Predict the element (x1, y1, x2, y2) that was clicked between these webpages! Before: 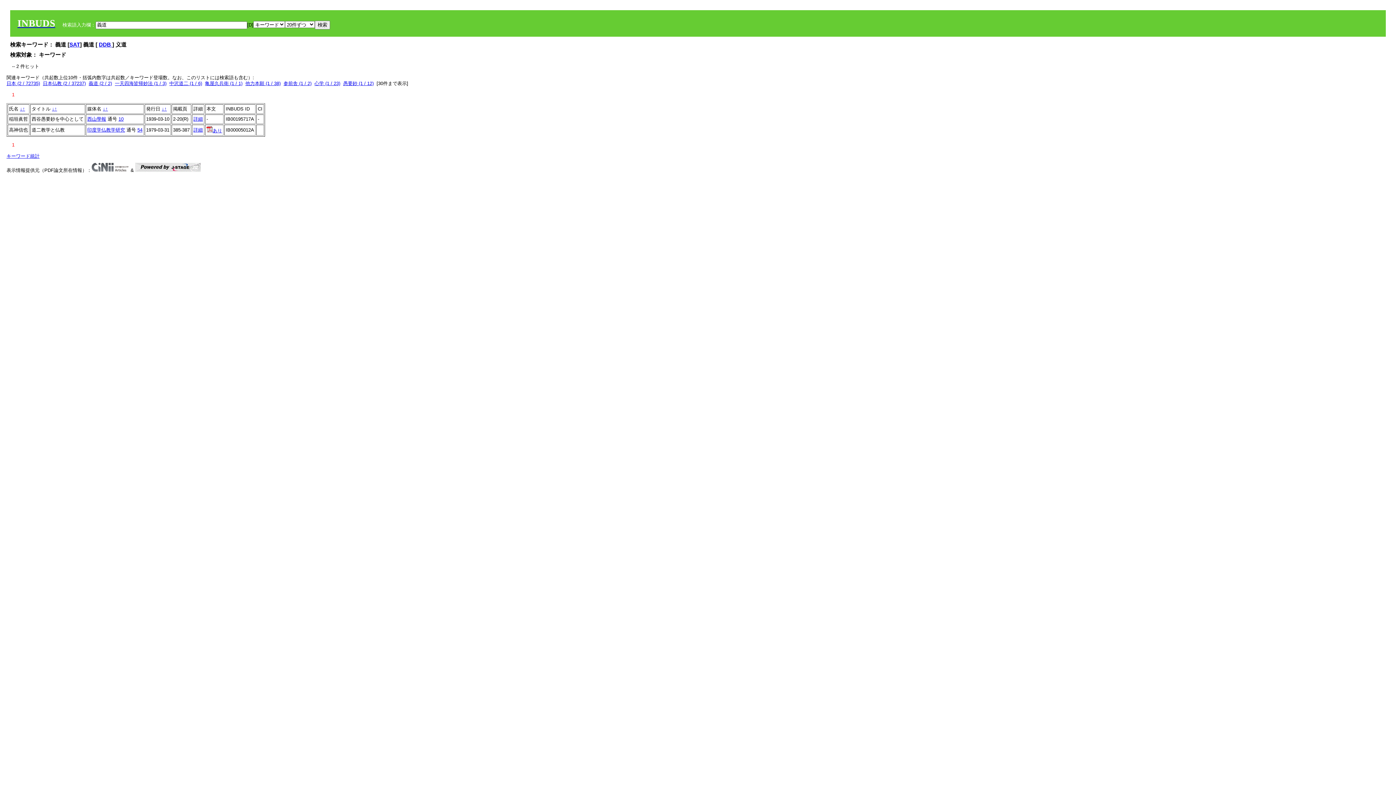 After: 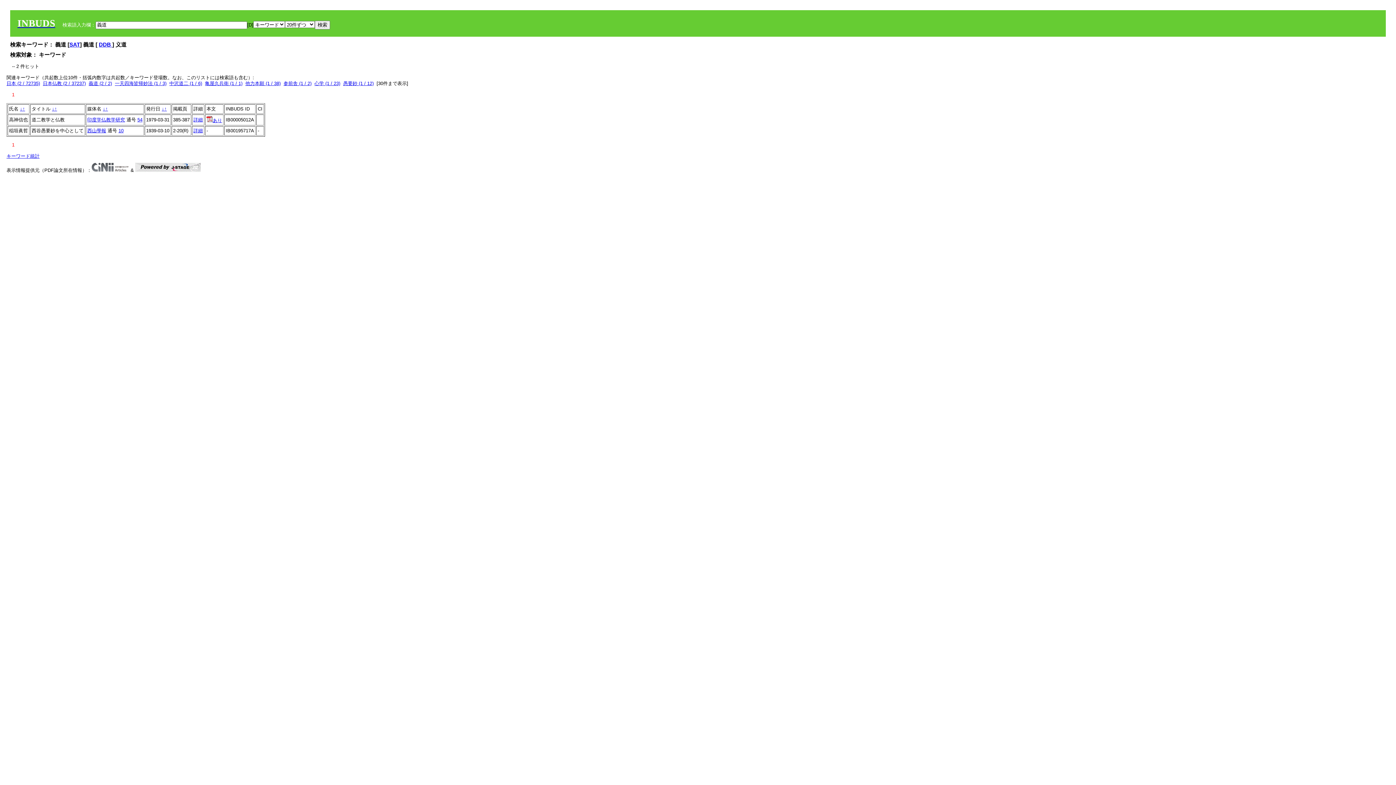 Action: label: ↓ bbox: (102, 106, 105, 111)